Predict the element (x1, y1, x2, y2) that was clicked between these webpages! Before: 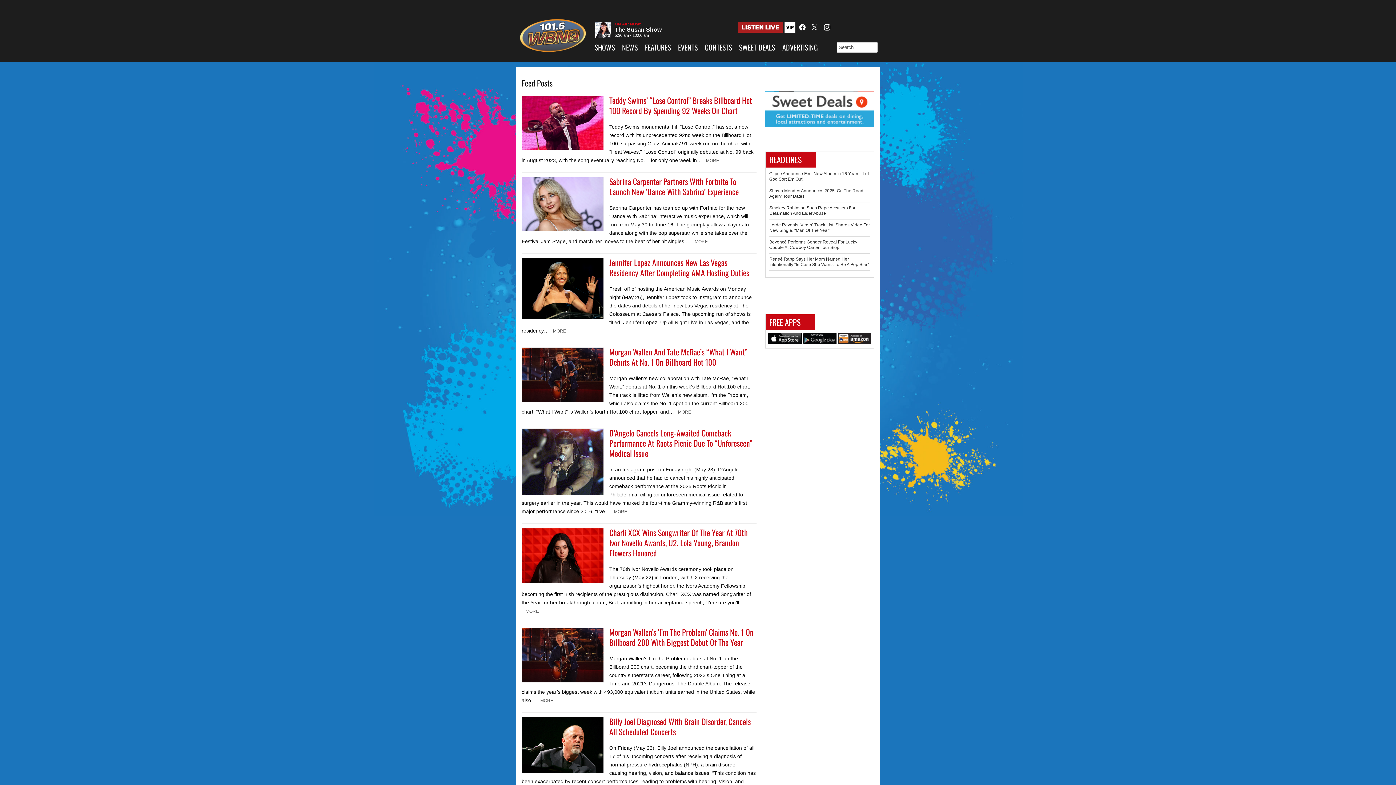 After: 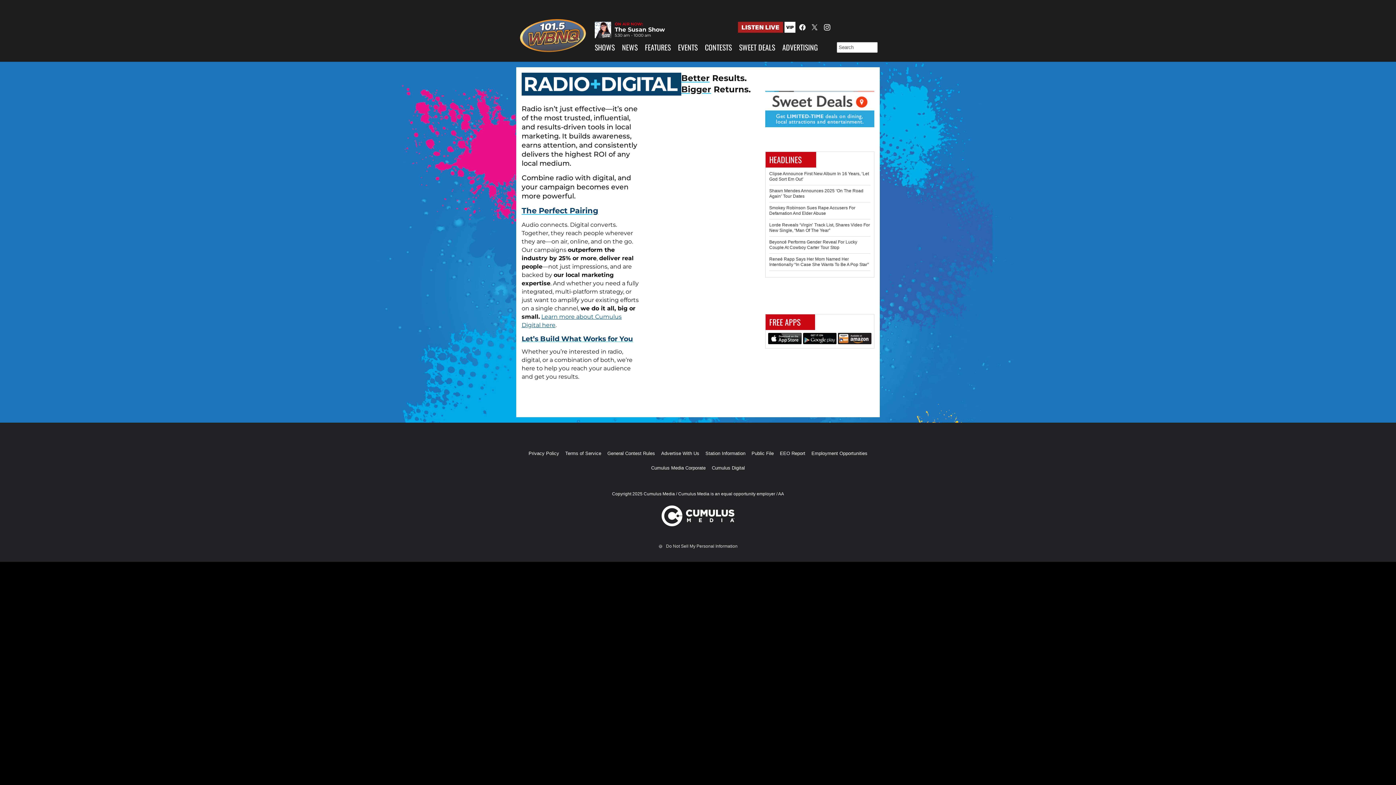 Action: bbox: (782, 41, 825, 52) label: ADVERTISING